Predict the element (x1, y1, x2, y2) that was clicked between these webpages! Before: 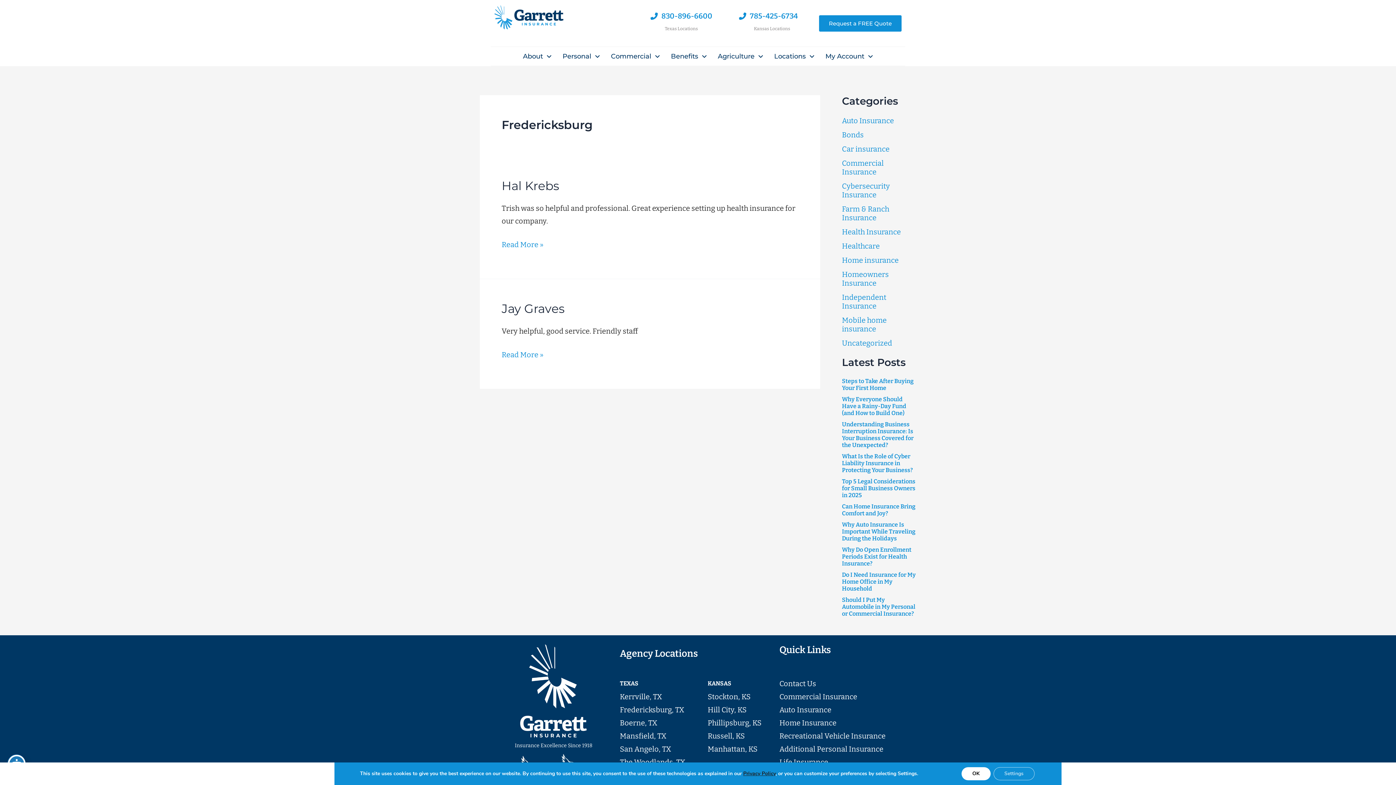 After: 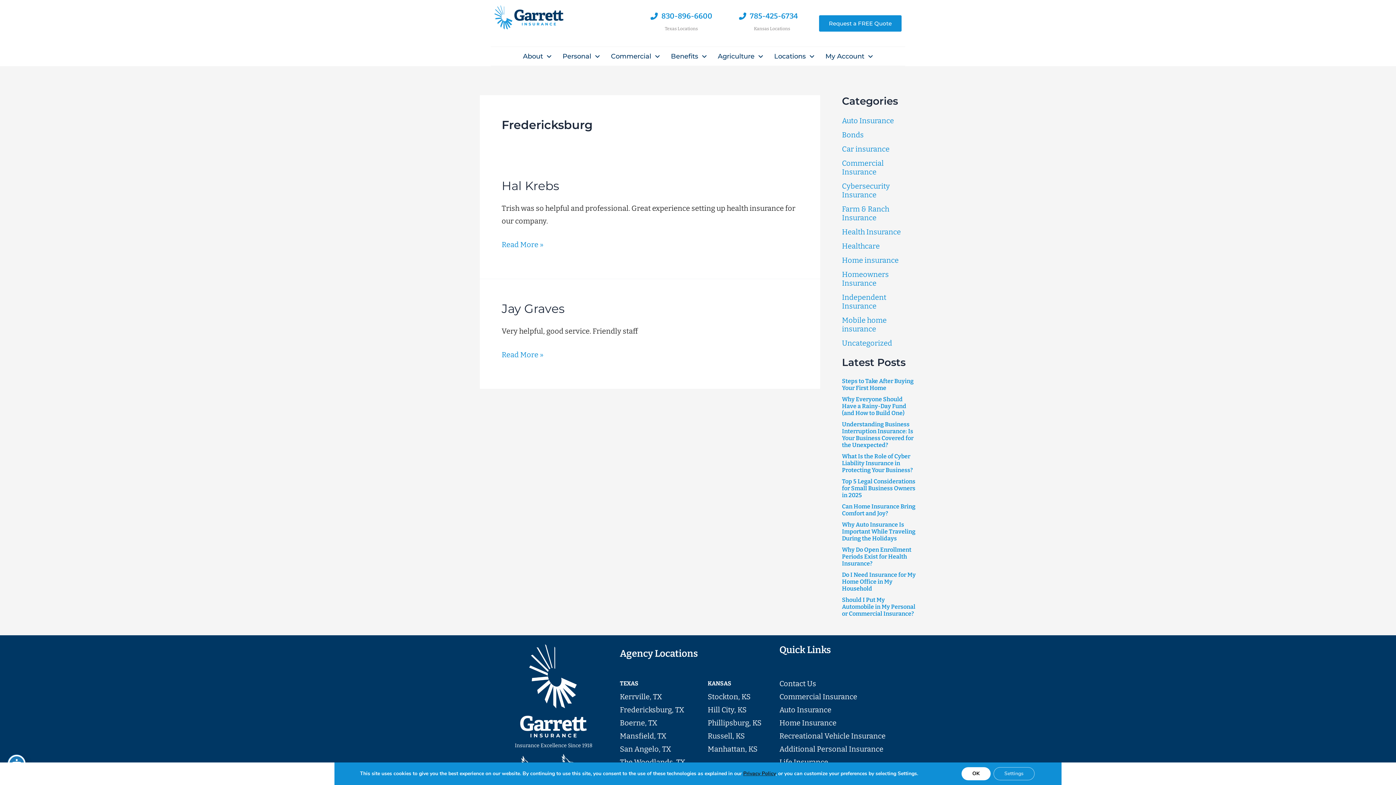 Action: label: Privacy Policy bbox: (743, 770, 775, 777)